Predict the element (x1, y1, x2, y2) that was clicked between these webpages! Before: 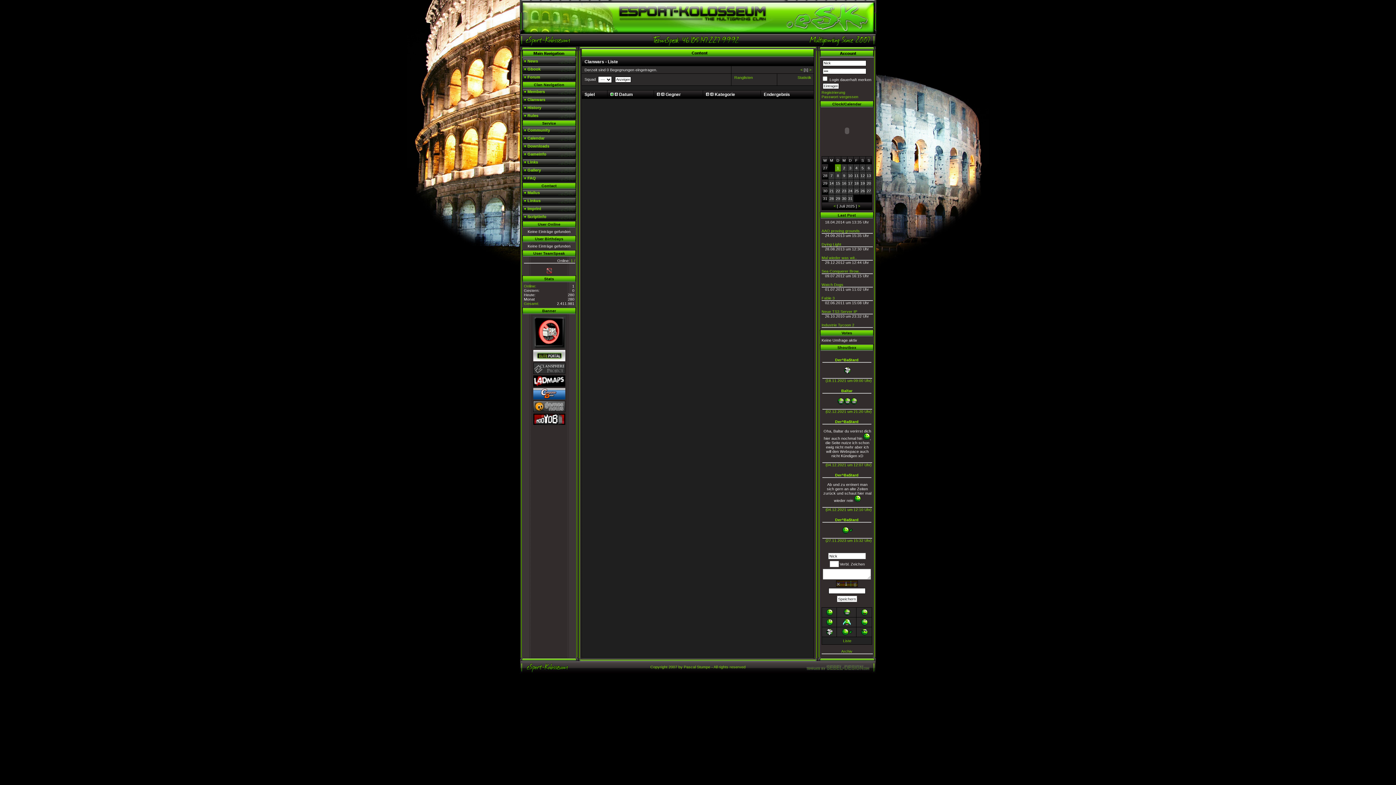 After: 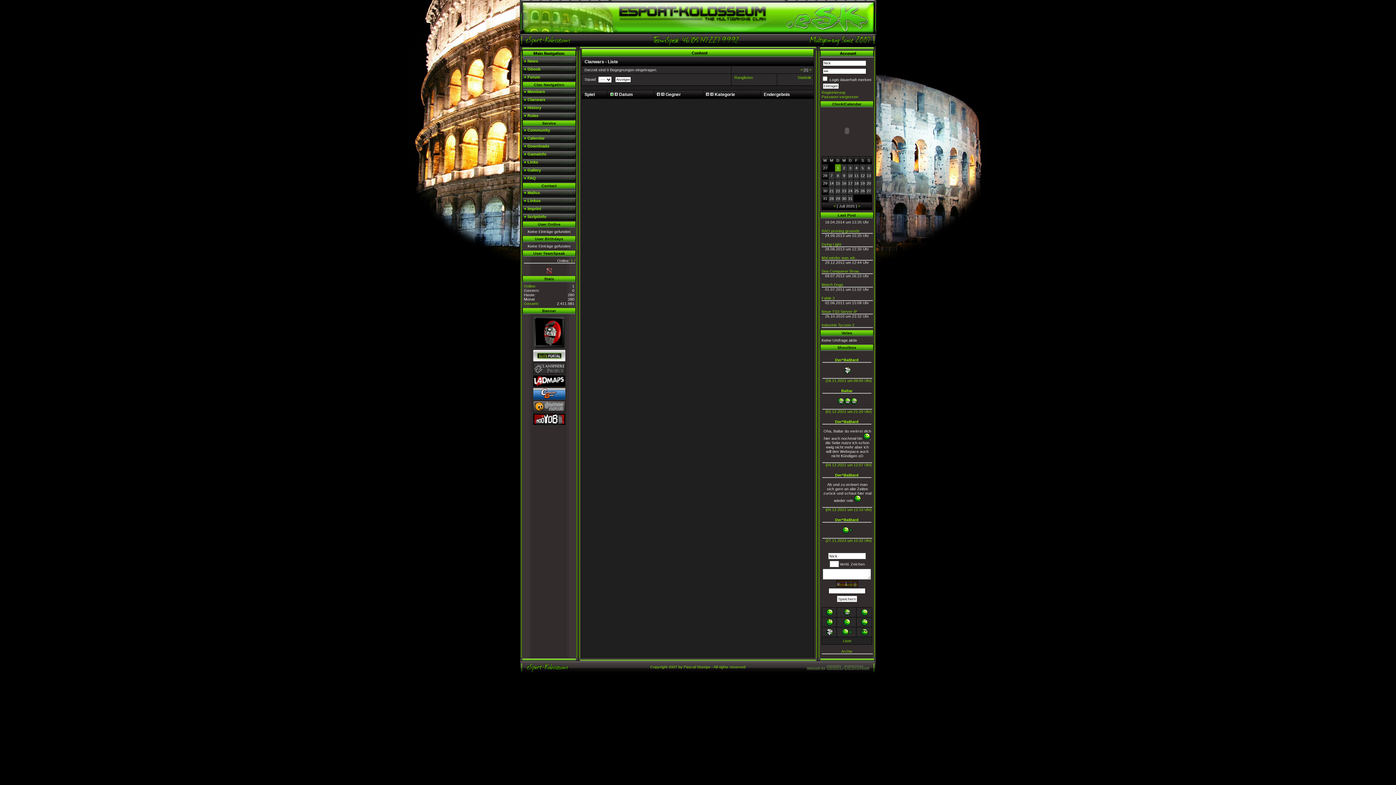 Action: bbox: (532, 346, 565, 350)